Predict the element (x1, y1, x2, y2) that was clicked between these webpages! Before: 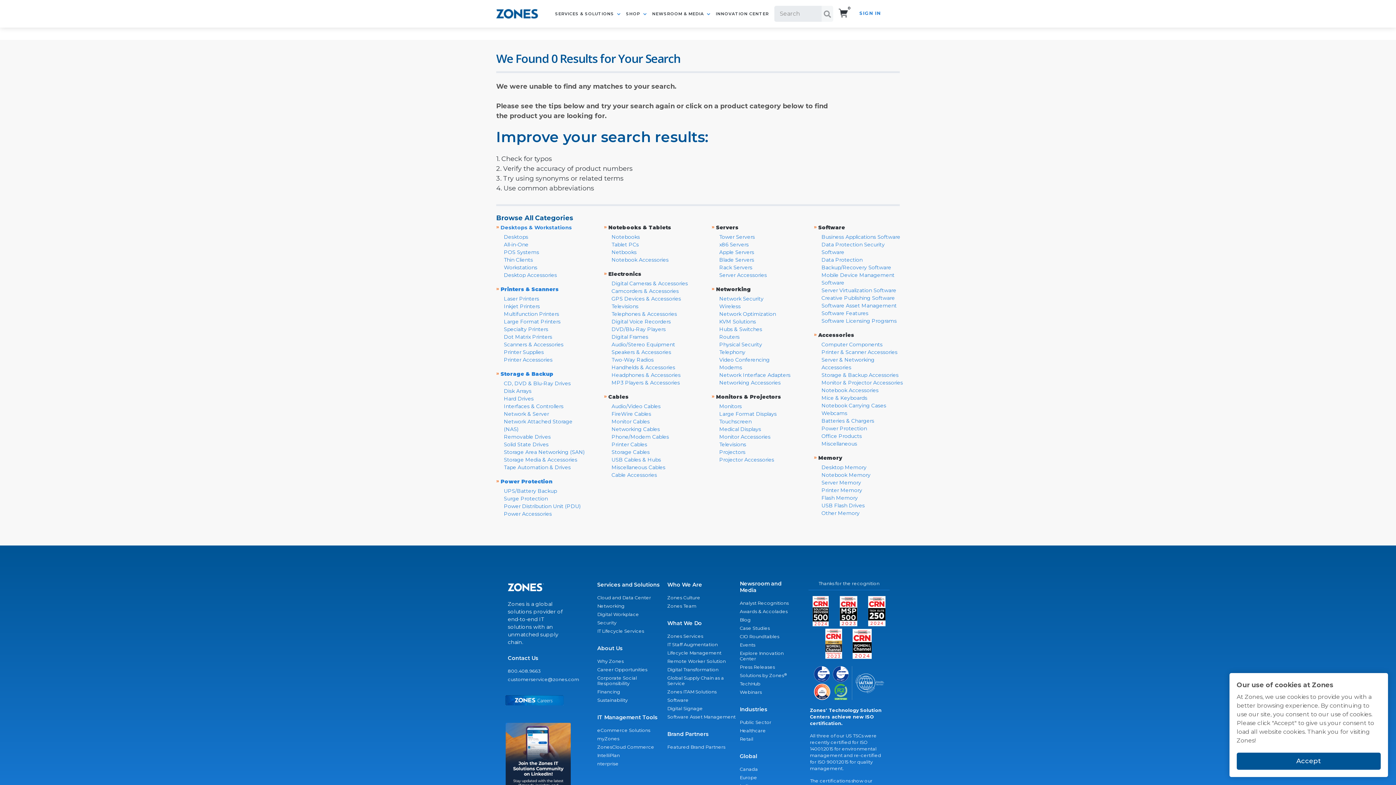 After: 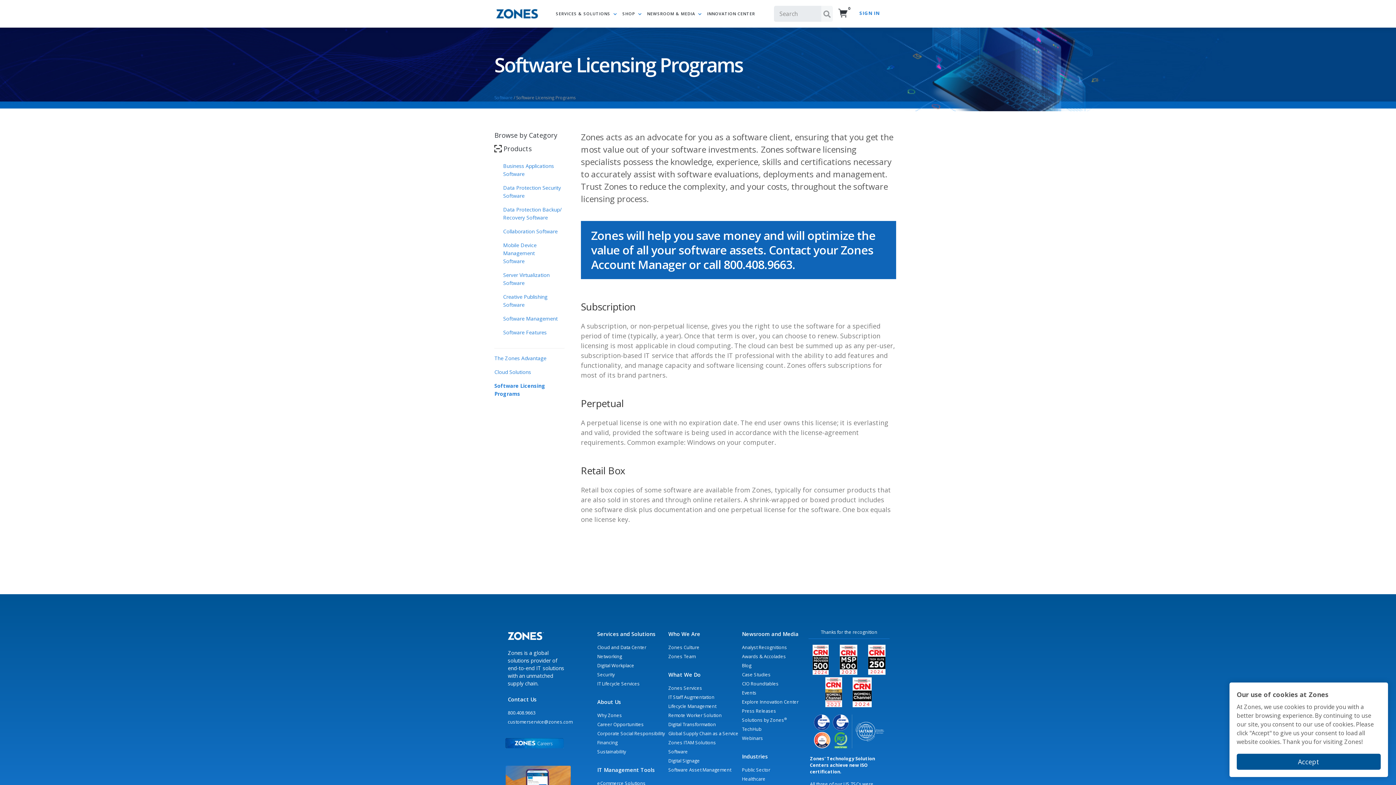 Action: label: Software Licensing Programs bbox: (821, 317, 897, 324)